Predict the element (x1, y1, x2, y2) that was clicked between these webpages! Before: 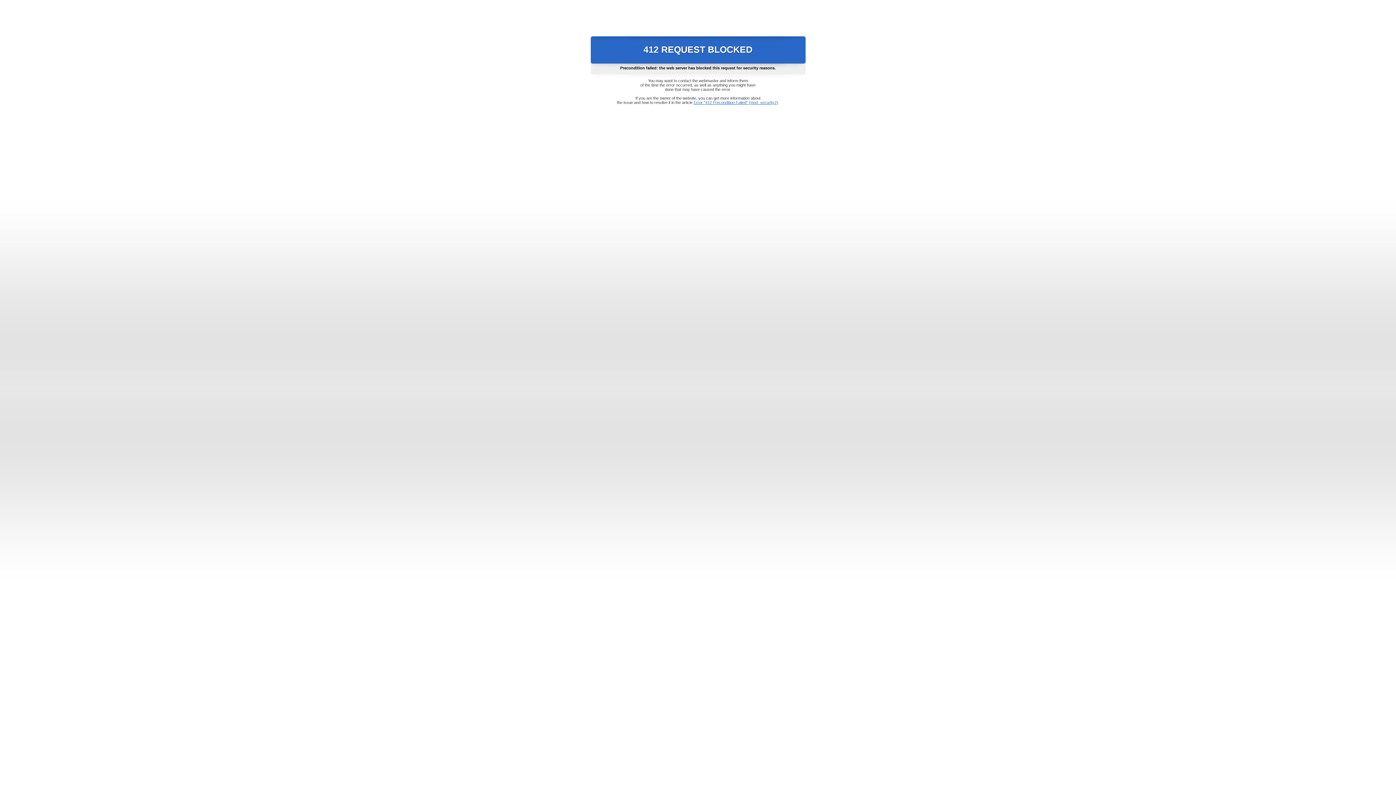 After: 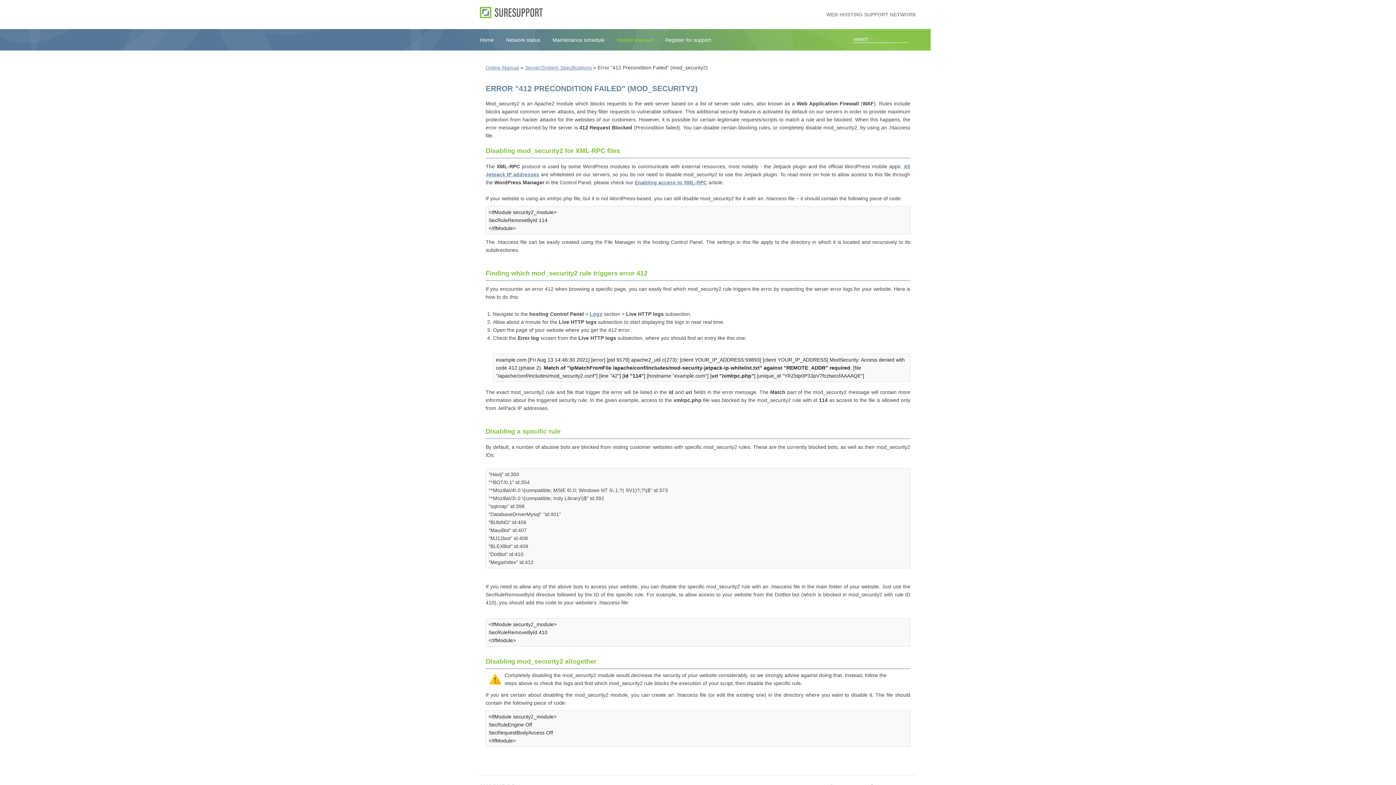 Action: label: Error "412 Precondition Failed" (mod_security2) bbox: (693, 100, 778, 104)